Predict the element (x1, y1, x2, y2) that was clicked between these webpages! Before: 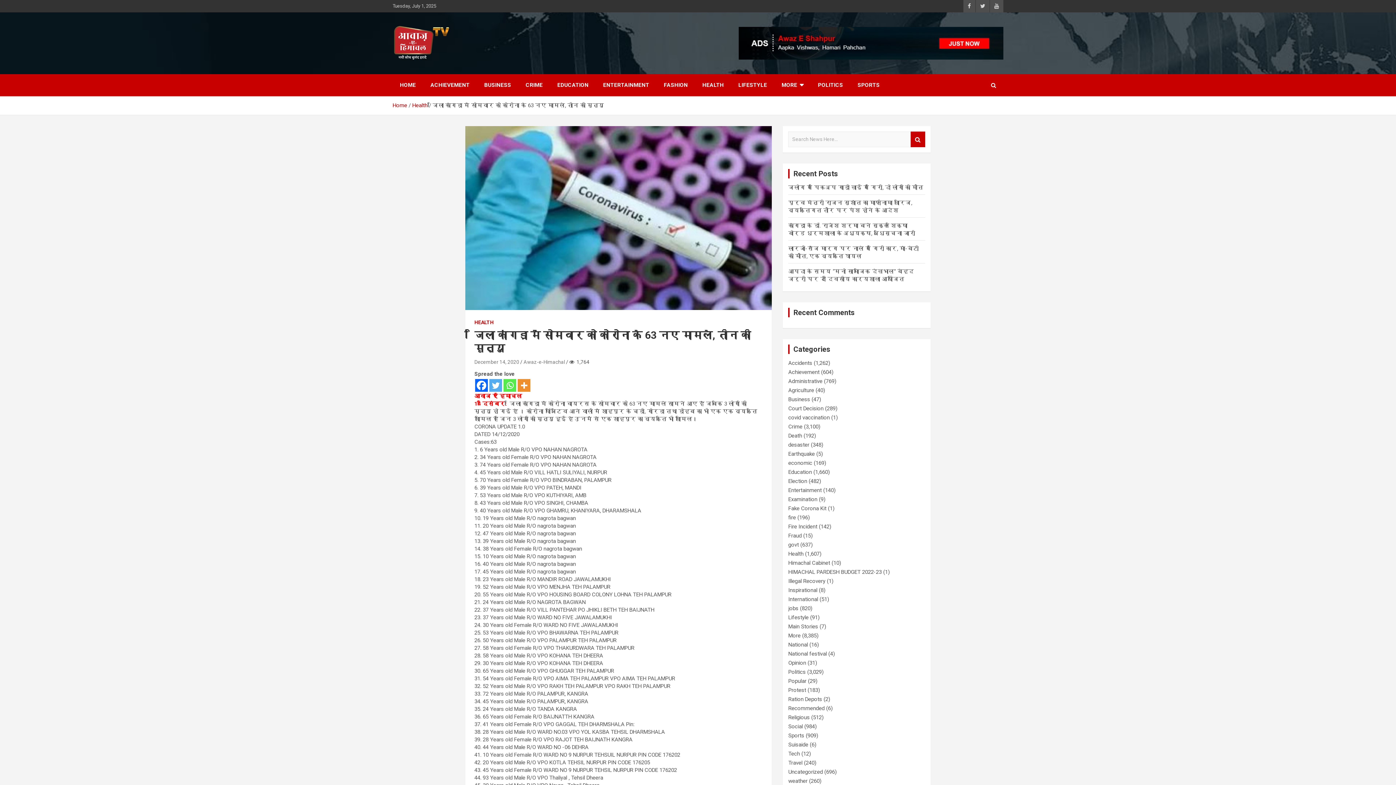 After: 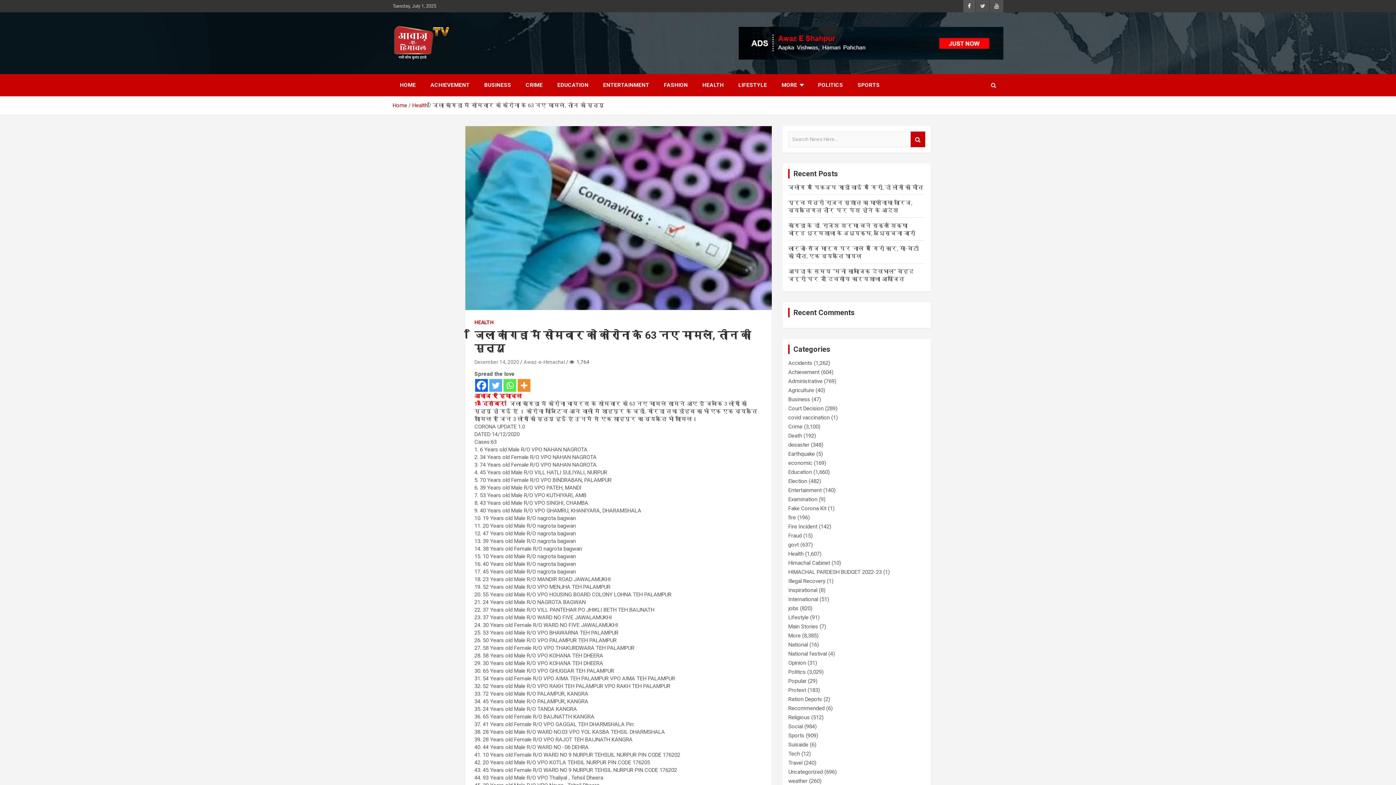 Action: bbox: (963, 0, 975, 12)